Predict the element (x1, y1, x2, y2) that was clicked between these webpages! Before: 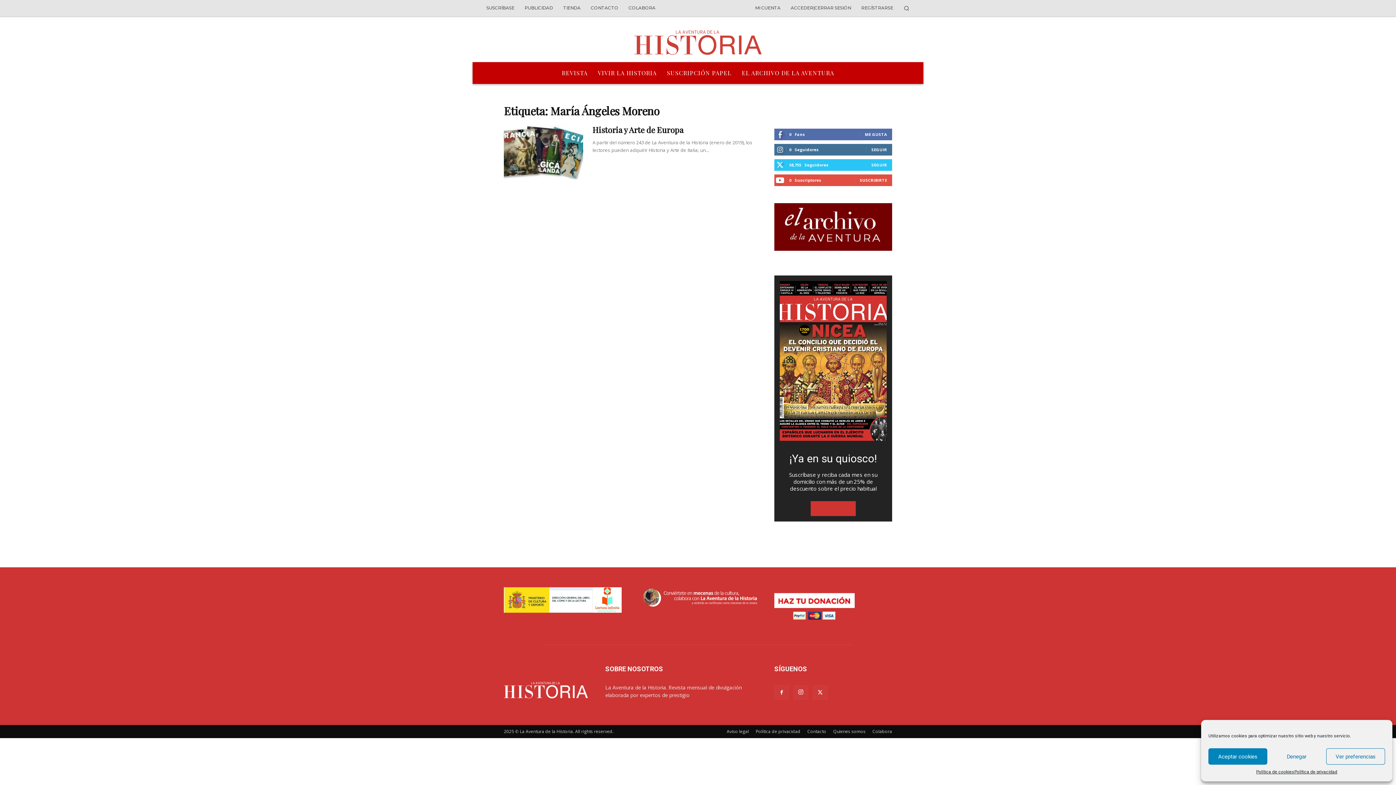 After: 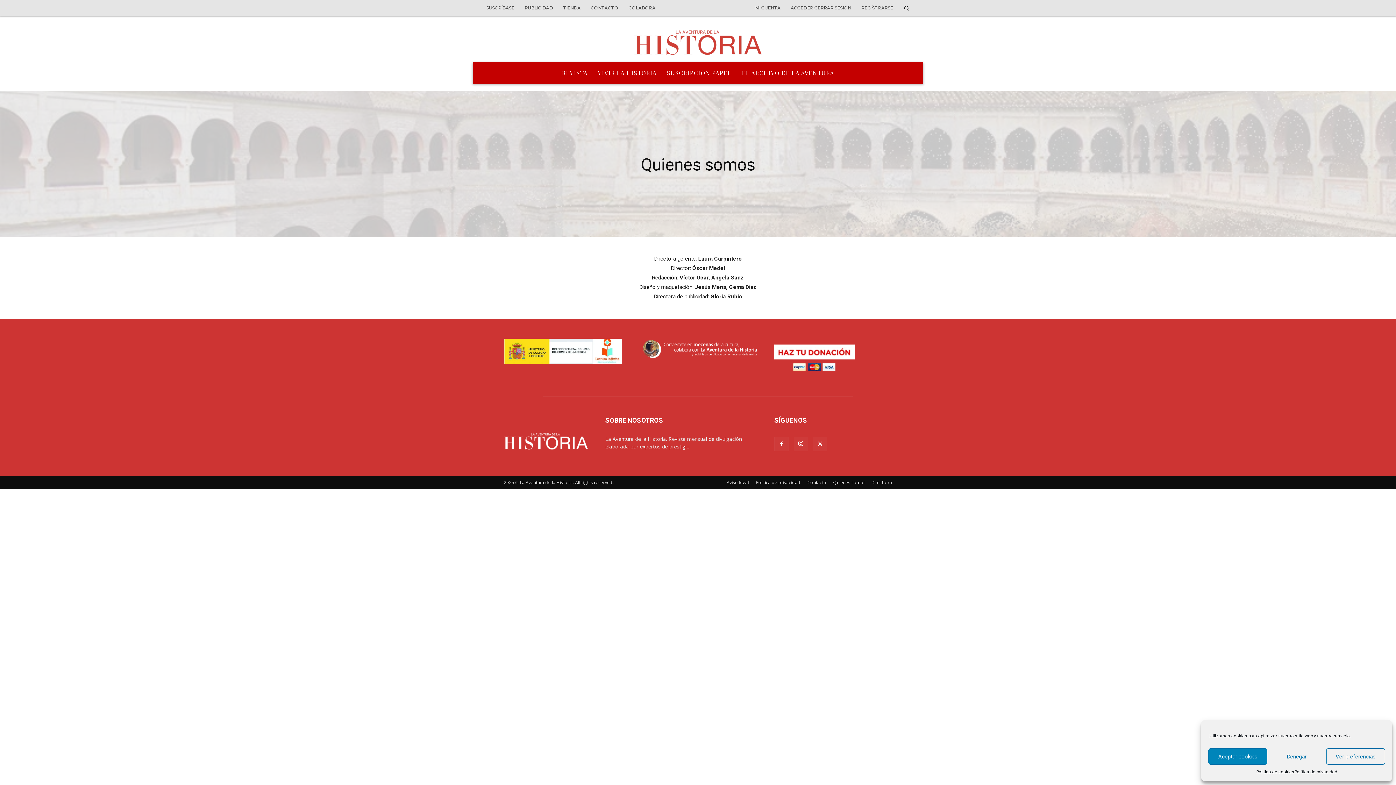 Action: label: Quienes somos bbox: (833, 728, 865, 735)